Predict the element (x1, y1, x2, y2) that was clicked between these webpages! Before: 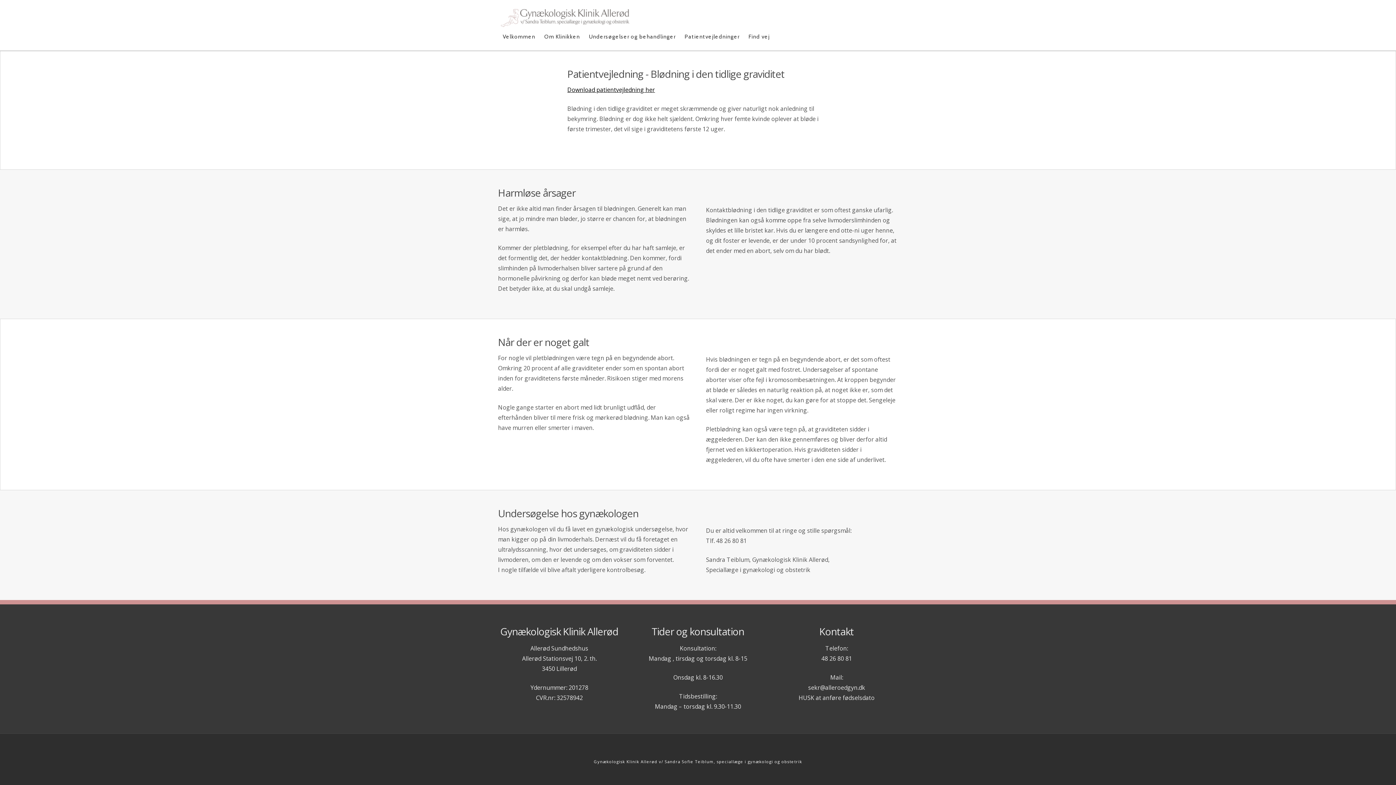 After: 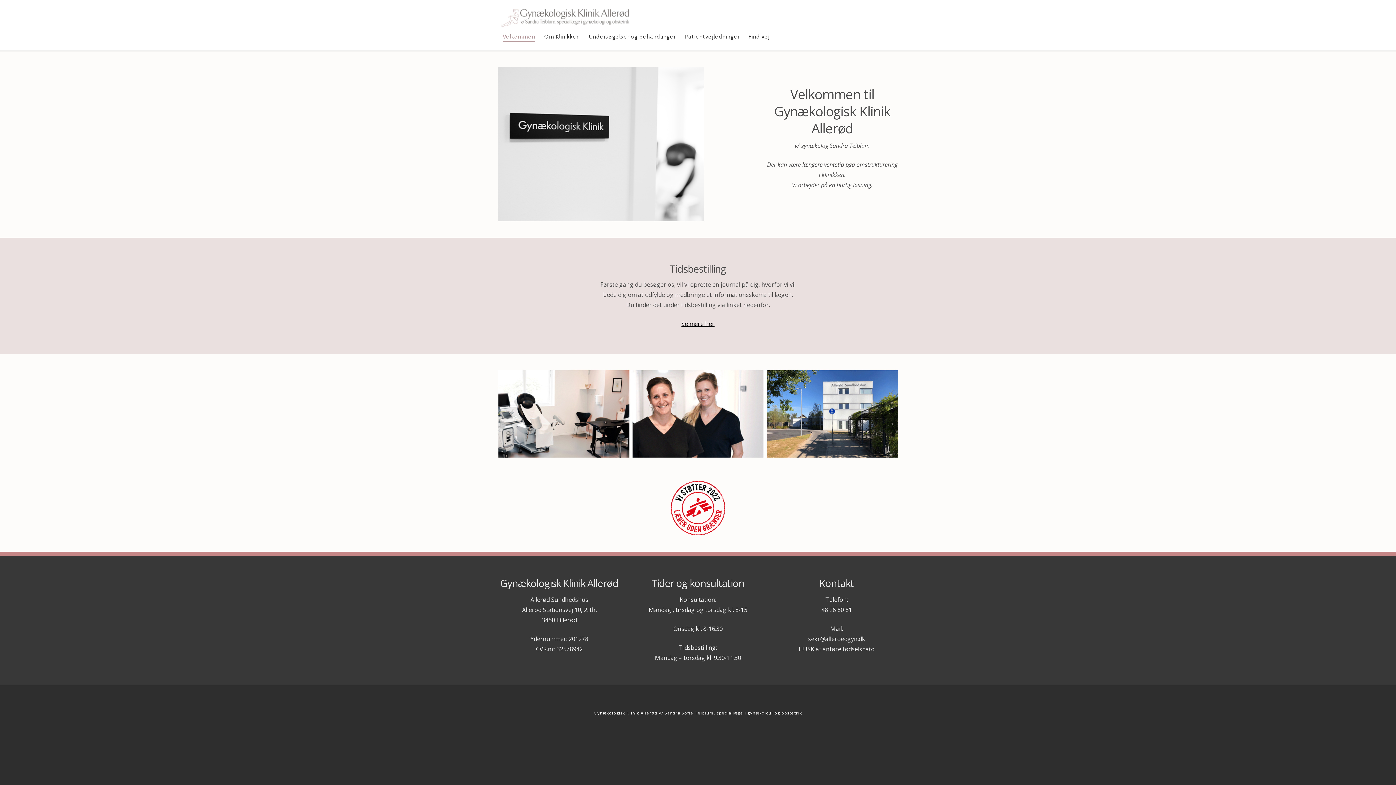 Action: bbox: (498, 28, 539, 50) label: Velkommen